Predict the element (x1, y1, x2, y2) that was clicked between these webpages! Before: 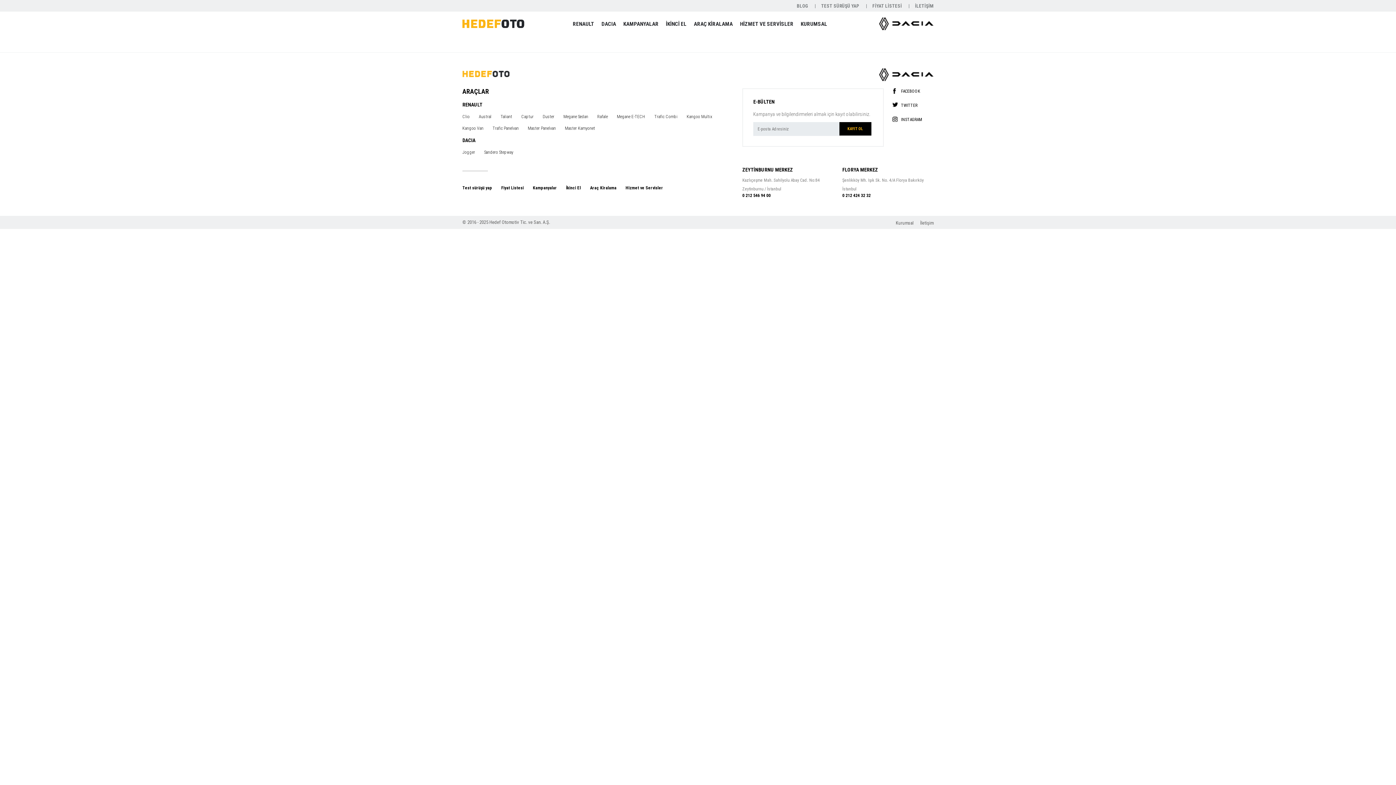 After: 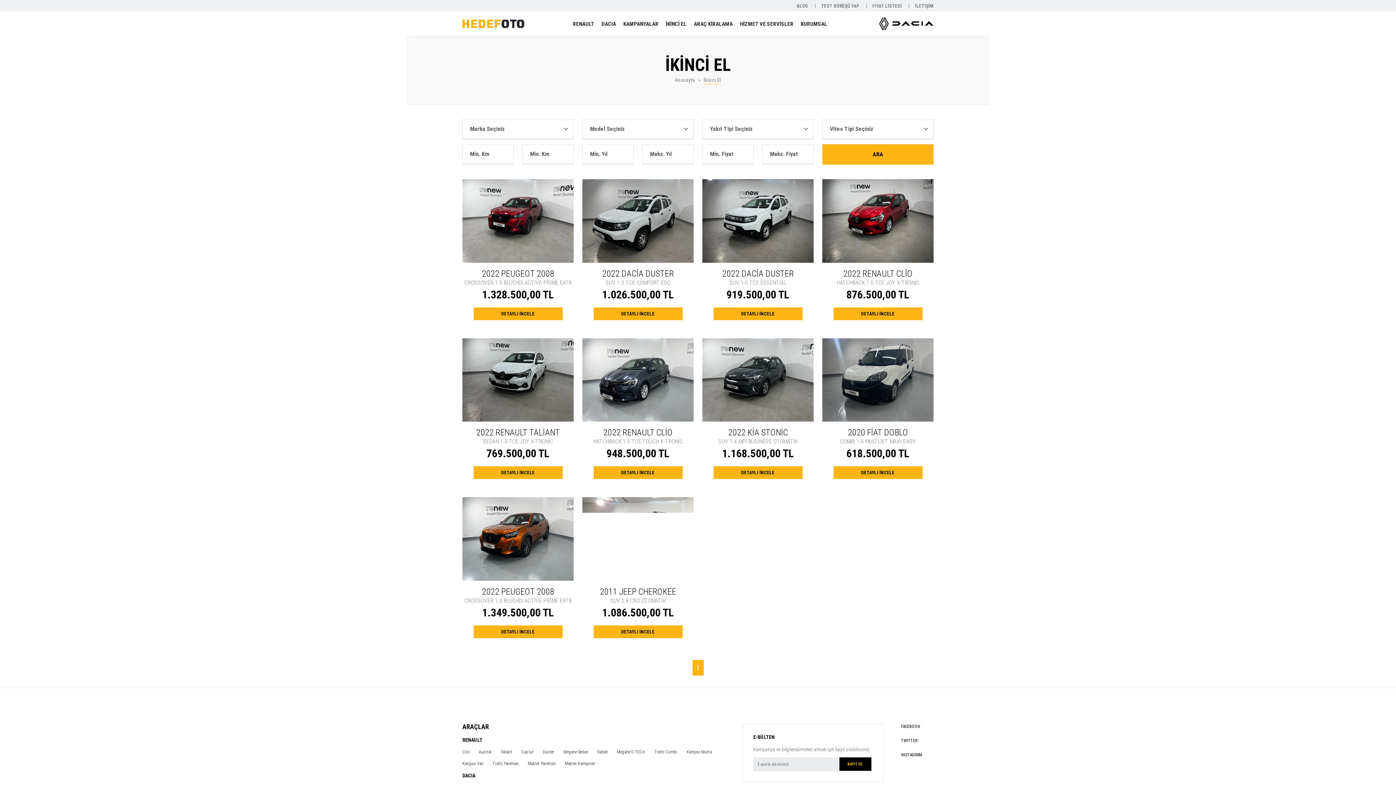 Action: bbox: (566, 185, 581, 190) label: İkinci El